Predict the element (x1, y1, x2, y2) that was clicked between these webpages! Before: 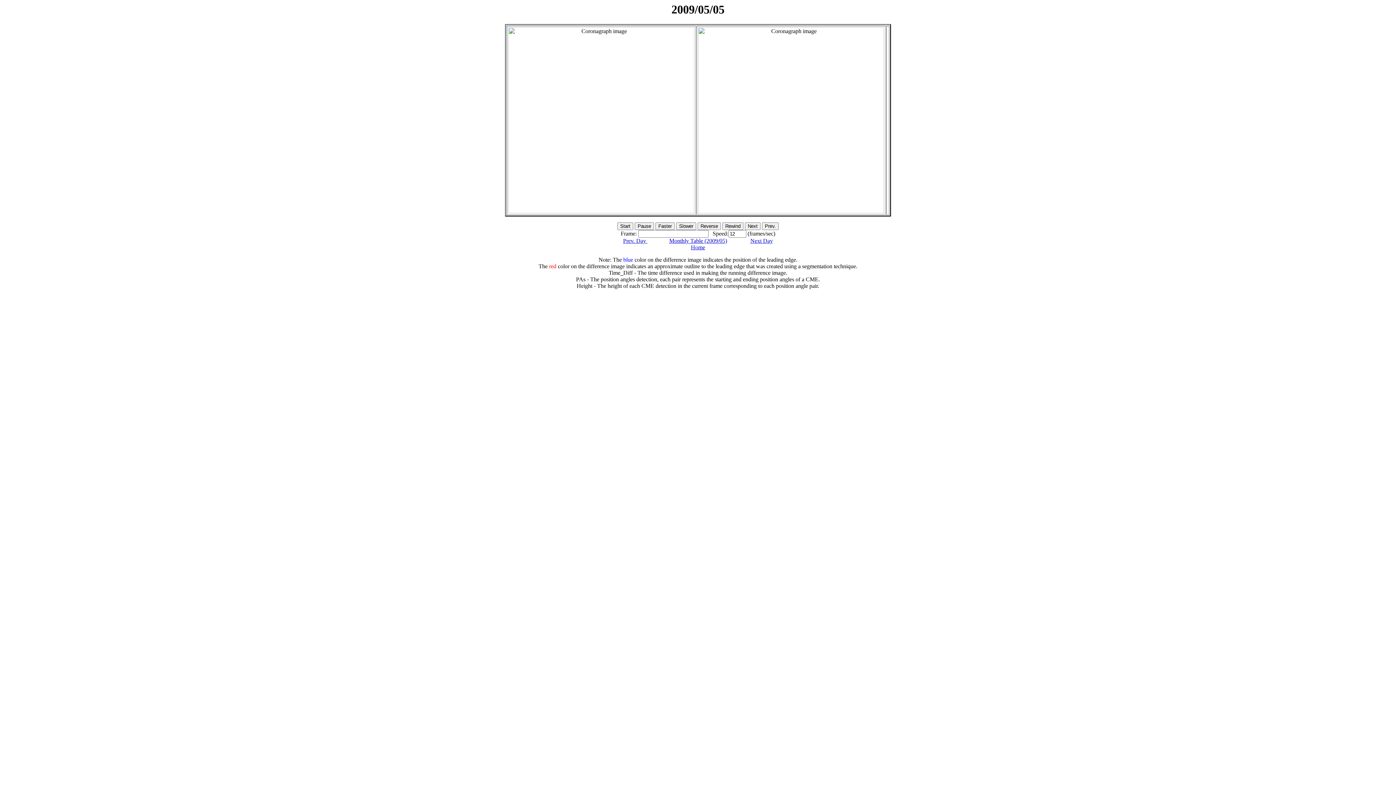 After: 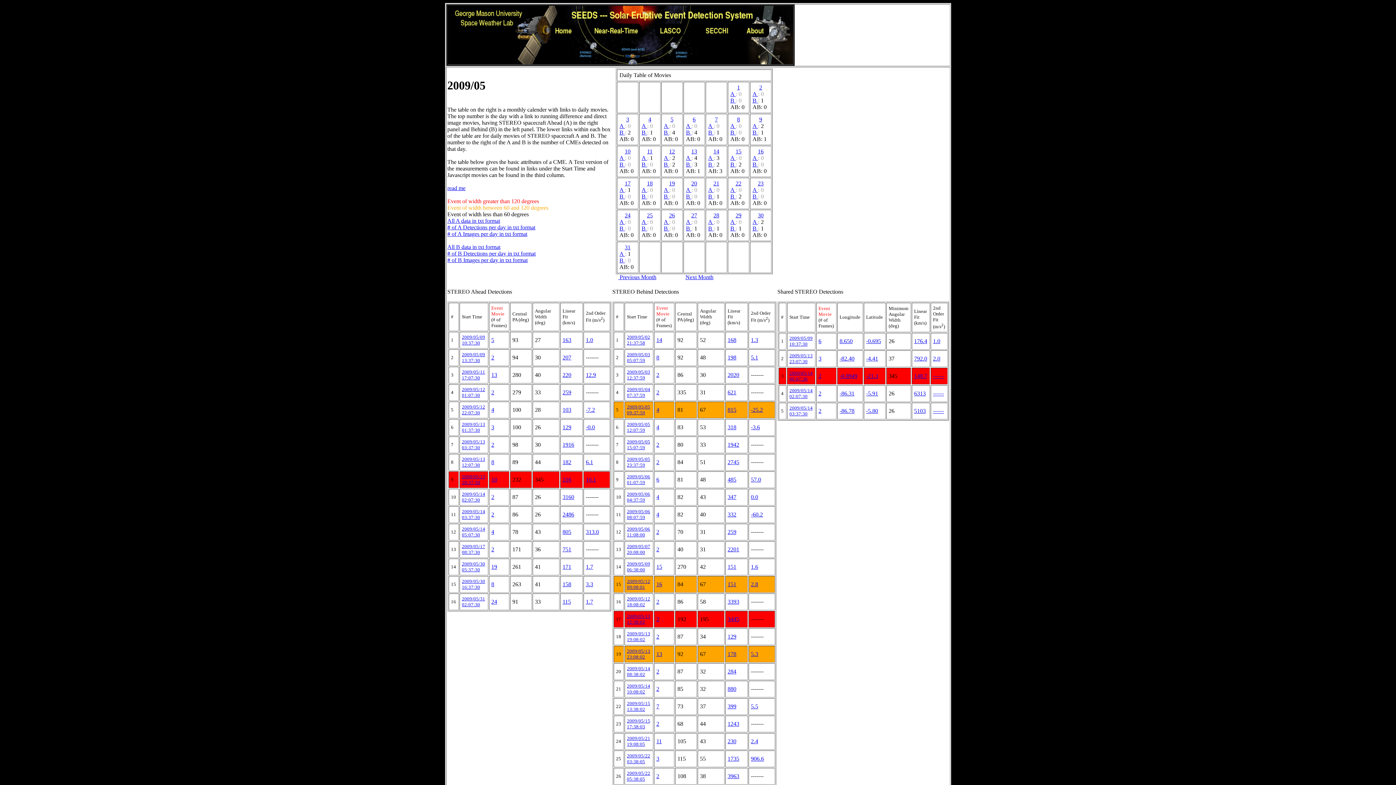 Action: bbox: (669, 237, 727, 244) label: Monthly Table (2009/05)